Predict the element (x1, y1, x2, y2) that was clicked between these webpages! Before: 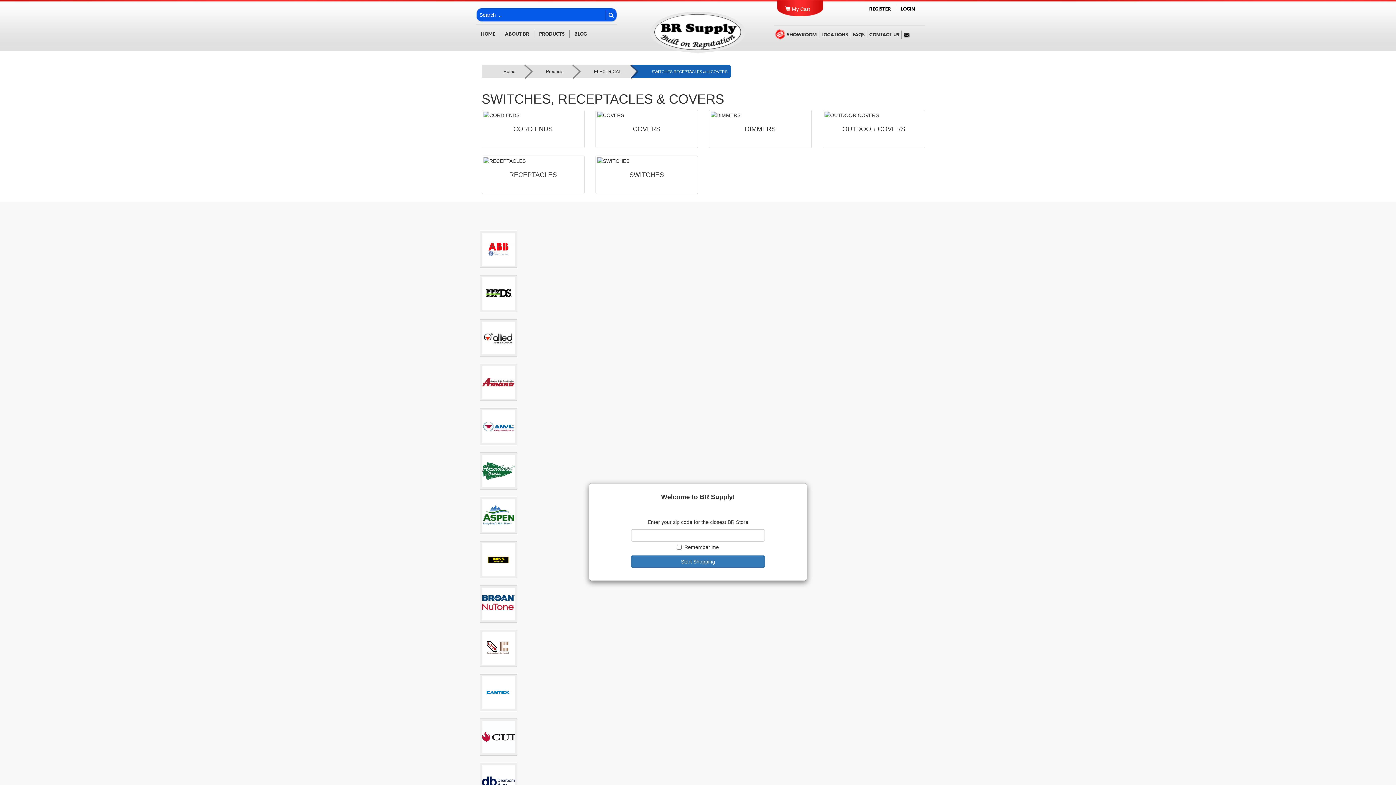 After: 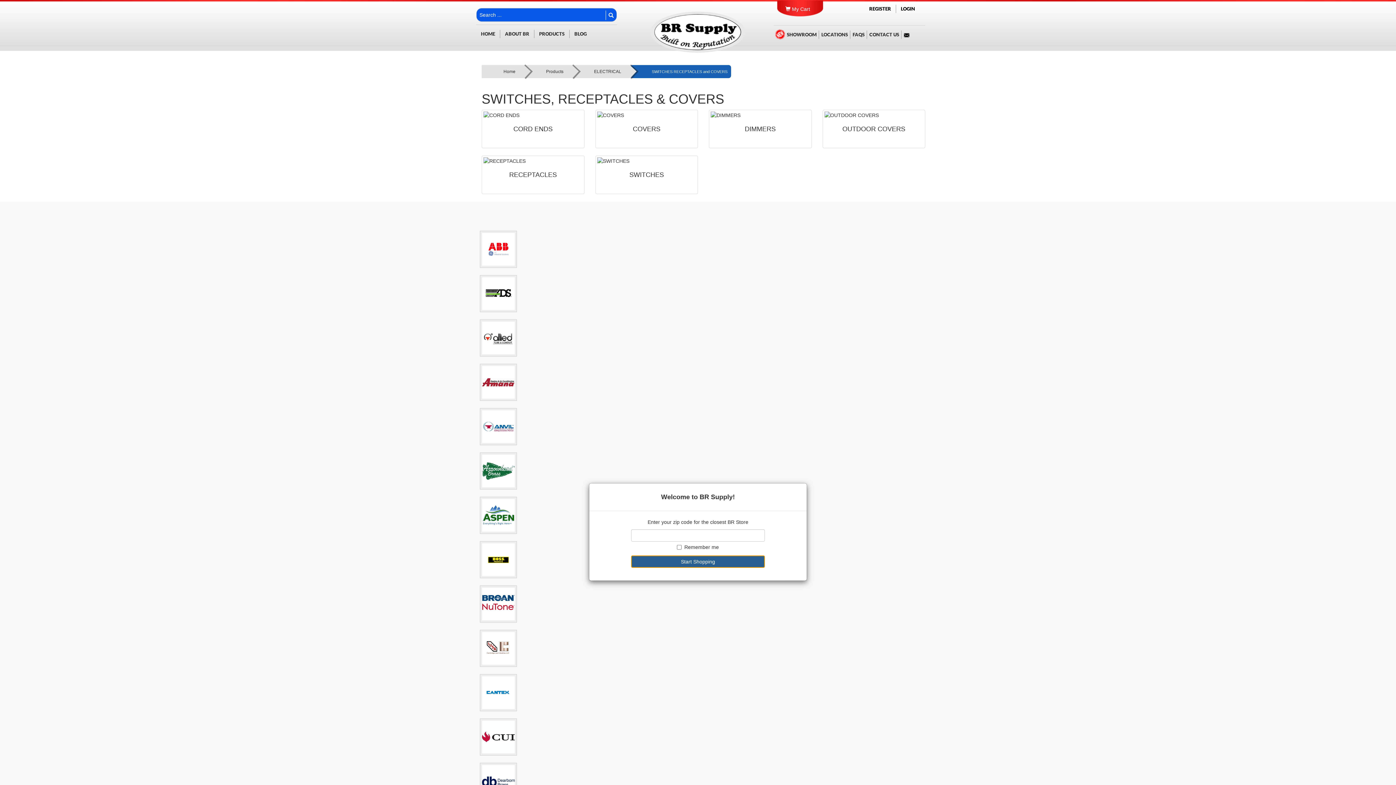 Action: label: Start Shopping bbox: (631, 555, 765, 568)